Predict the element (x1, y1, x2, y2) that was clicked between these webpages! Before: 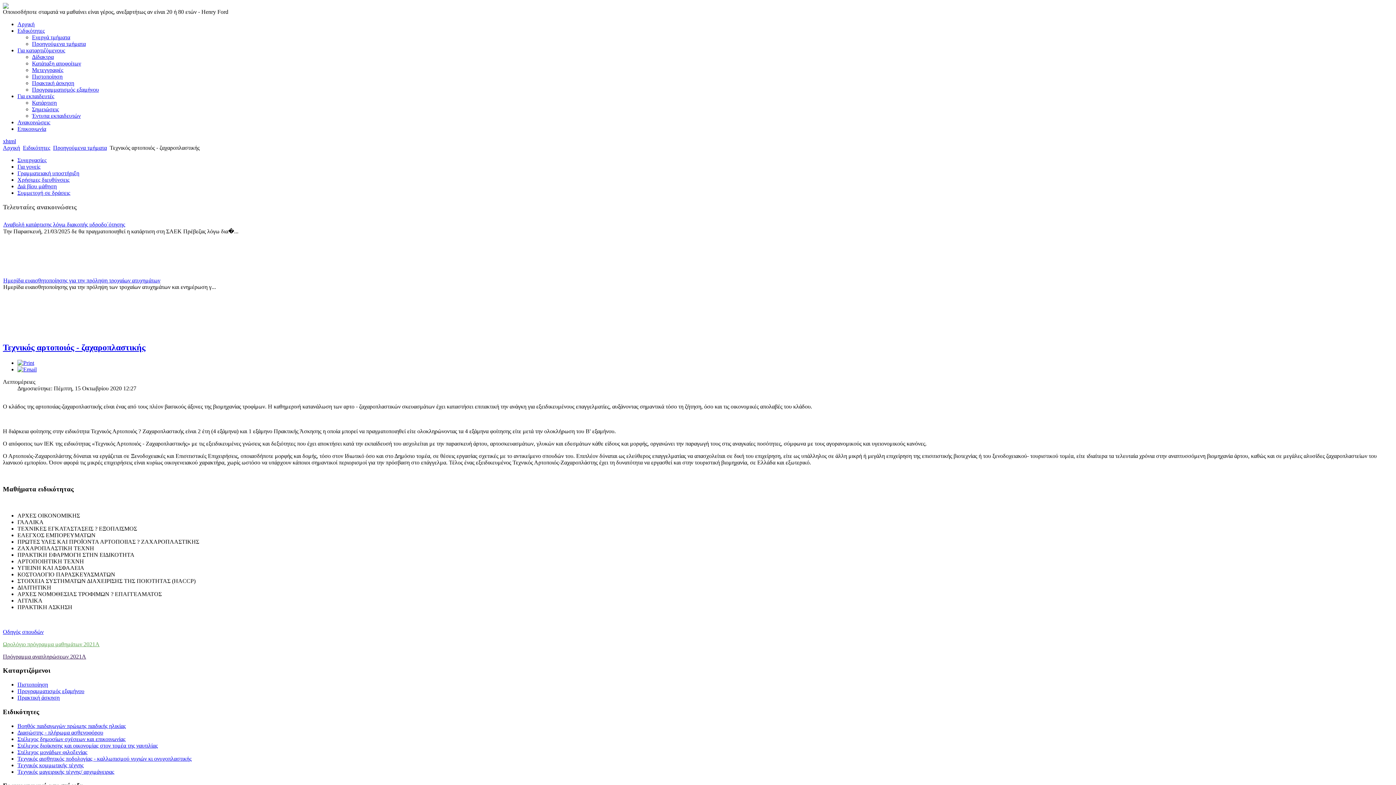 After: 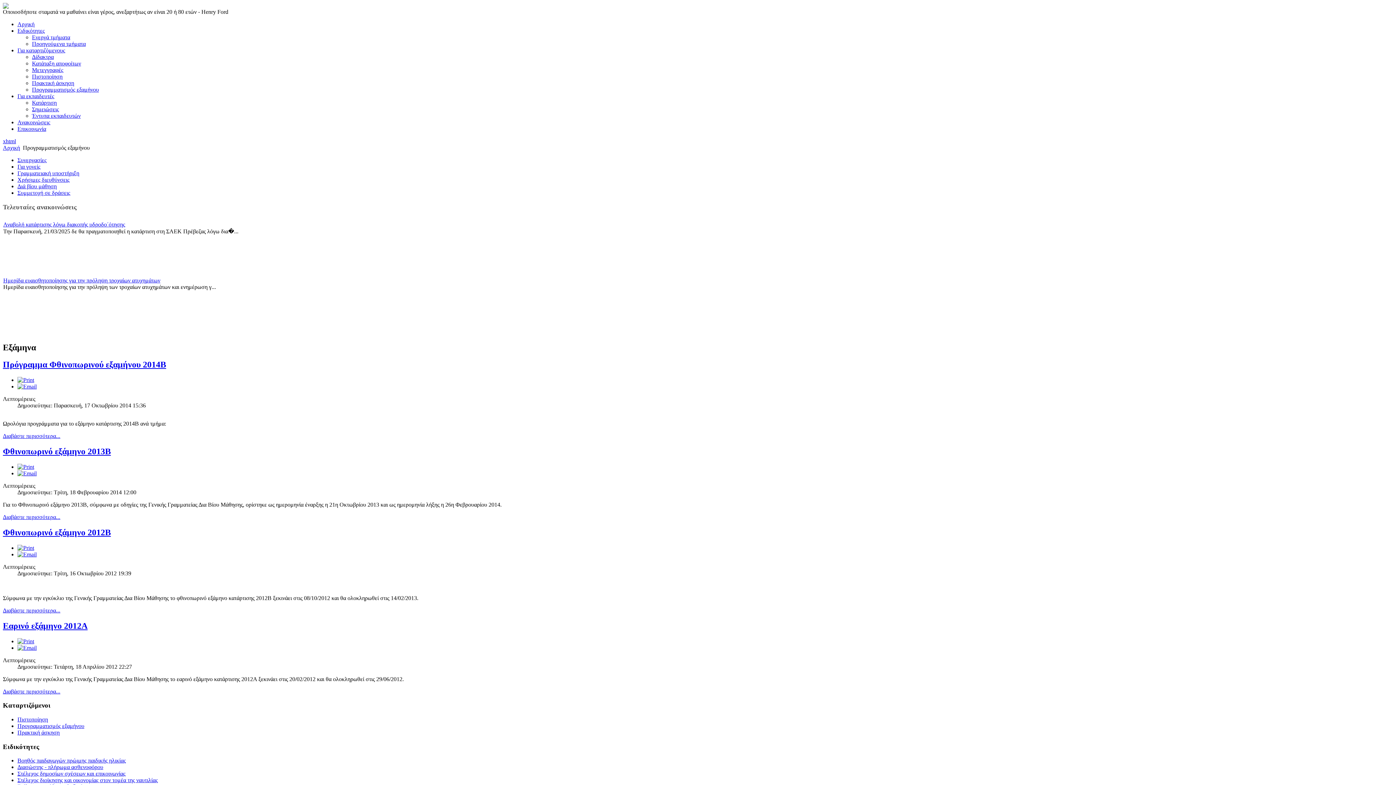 Action: bbox: (17, 688, 84, 694) label: Προγραμματισμός εξαμήνου